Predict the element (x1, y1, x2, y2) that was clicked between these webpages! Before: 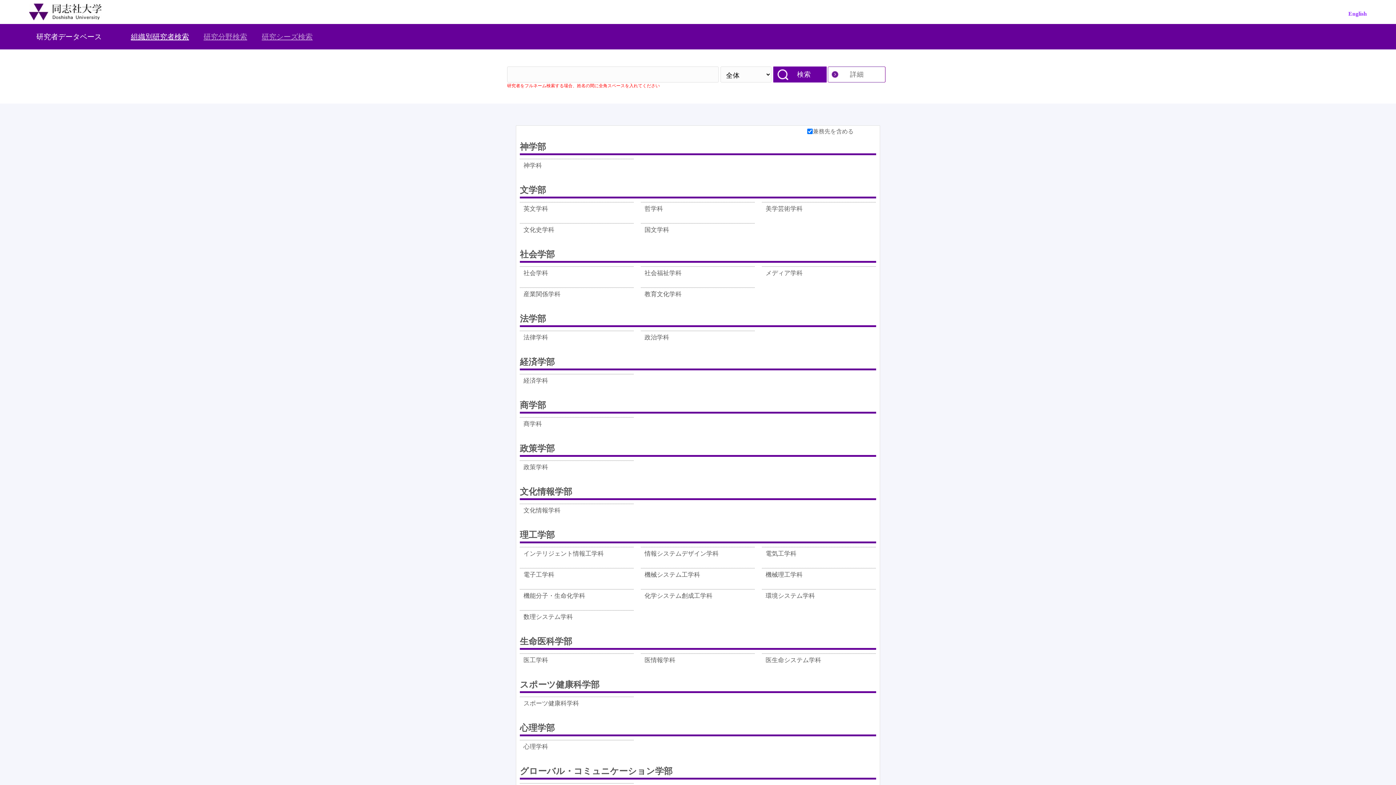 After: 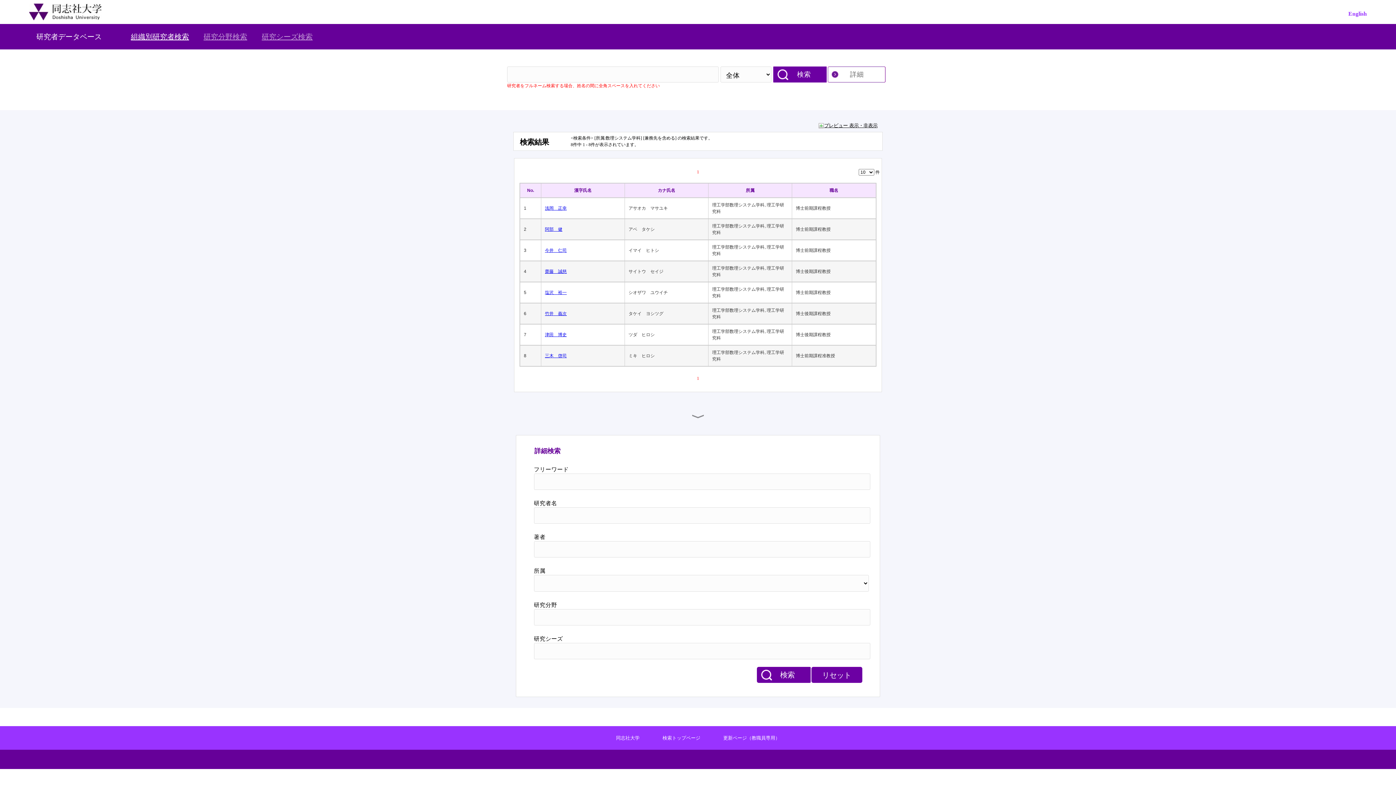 Action: label: 数理システム学科 bbox: (523, 612, 573, 628)